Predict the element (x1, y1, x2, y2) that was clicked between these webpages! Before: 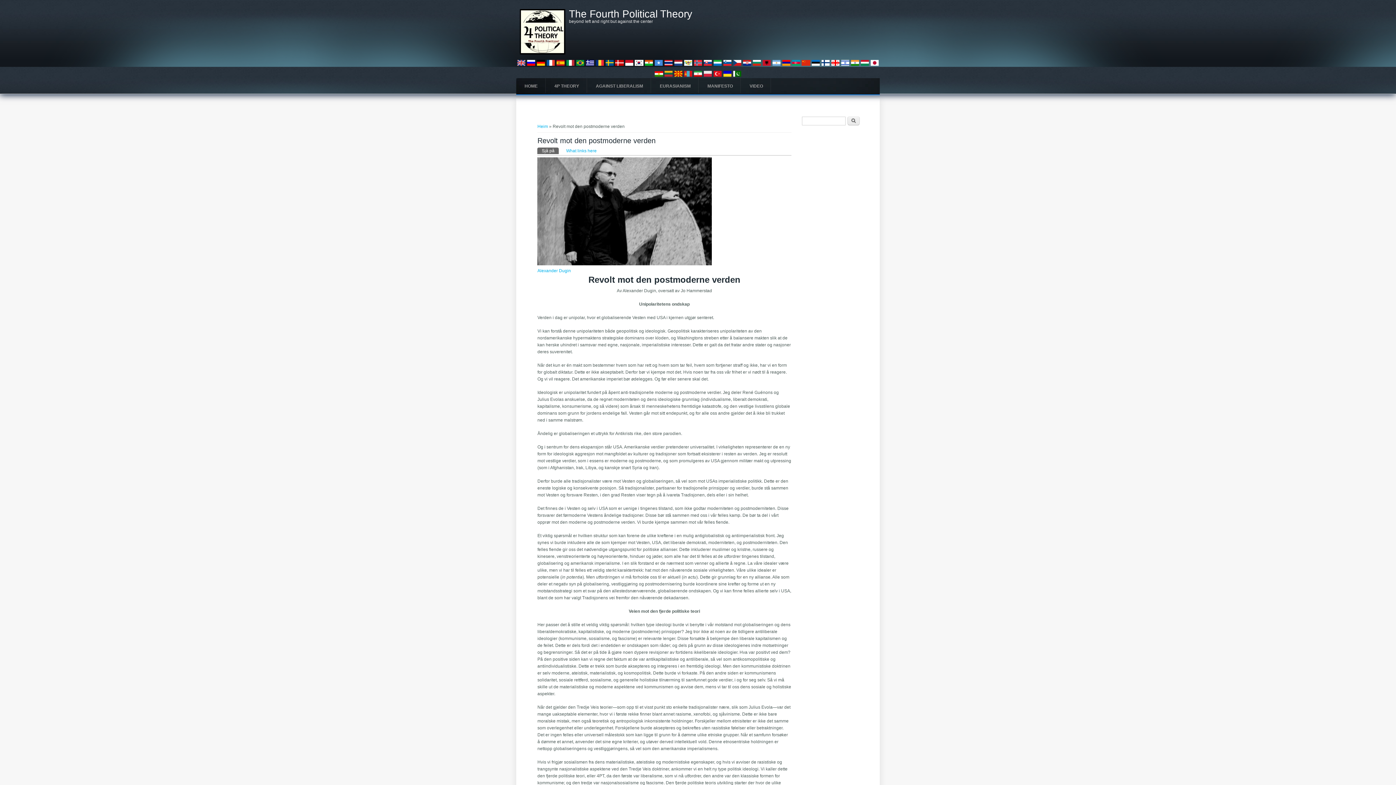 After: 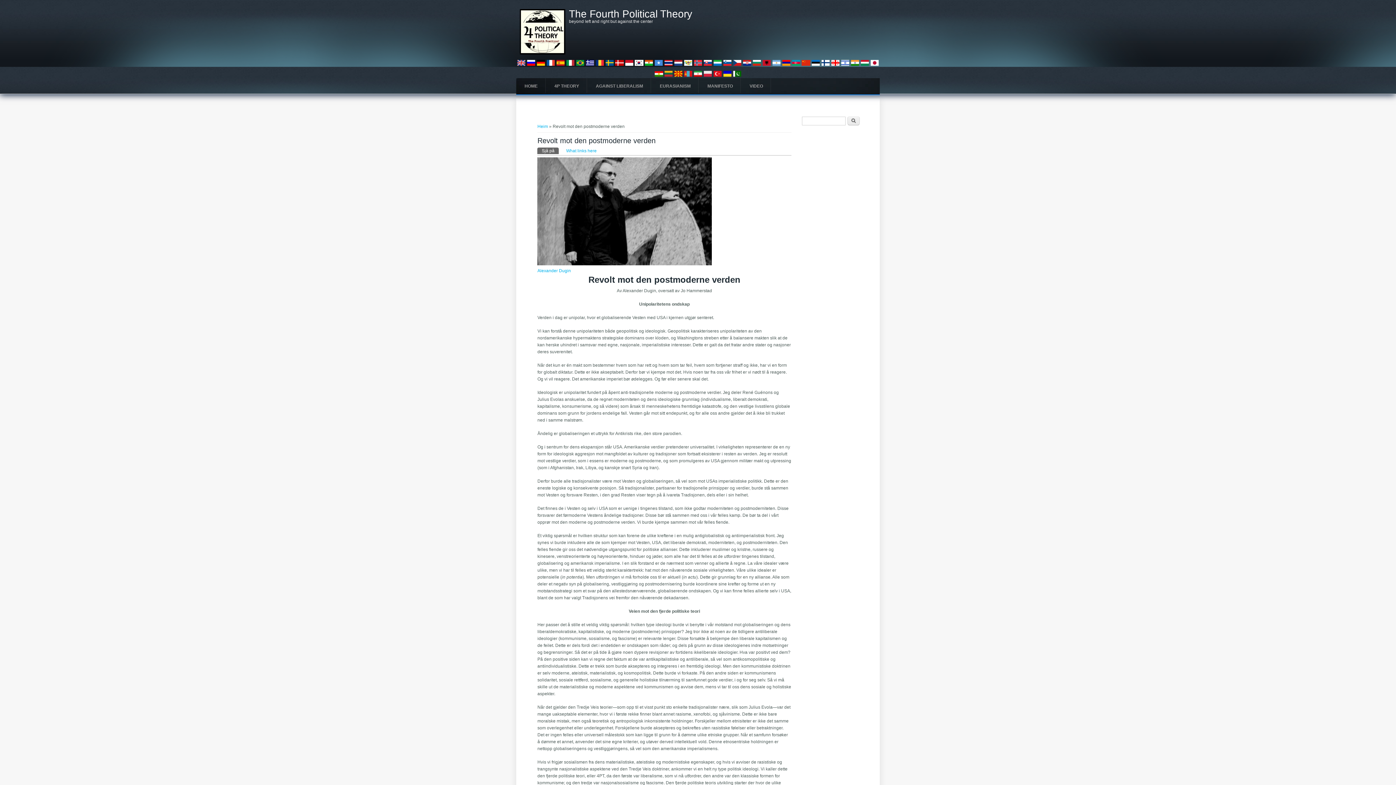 Action: bbox: (576, 63, 584, 68)